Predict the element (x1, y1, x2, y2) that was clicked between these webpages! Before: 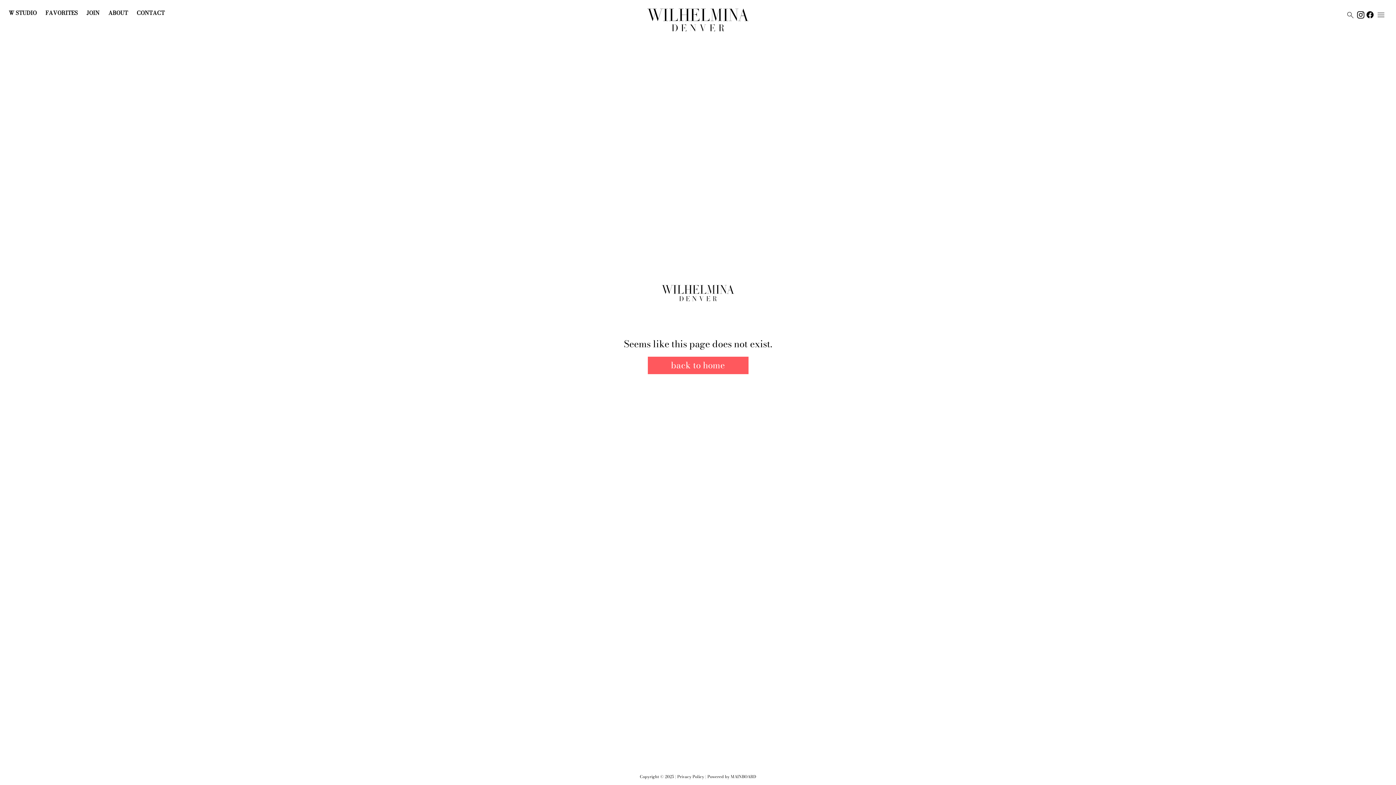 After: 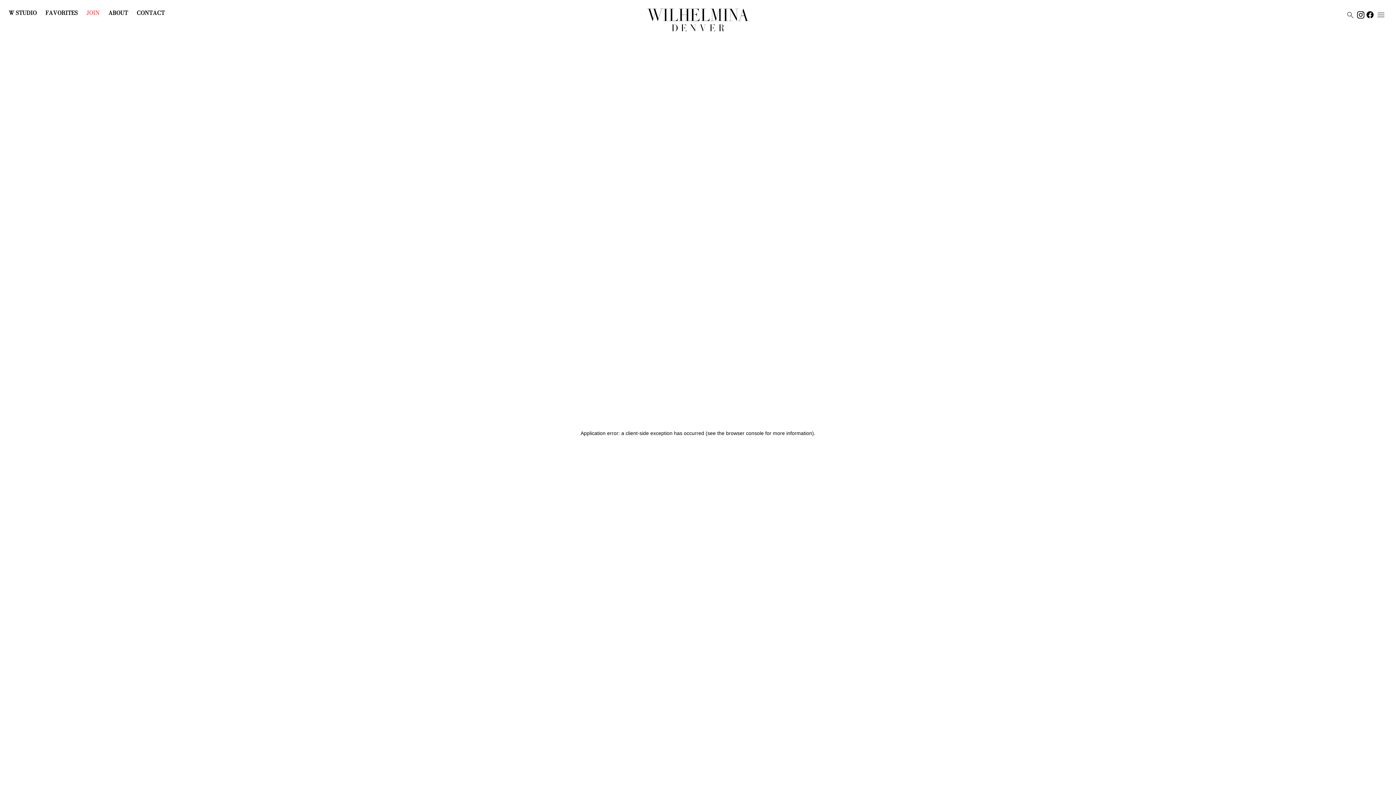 Action: label: JOIN bbox: (86, 10, 99, 15)